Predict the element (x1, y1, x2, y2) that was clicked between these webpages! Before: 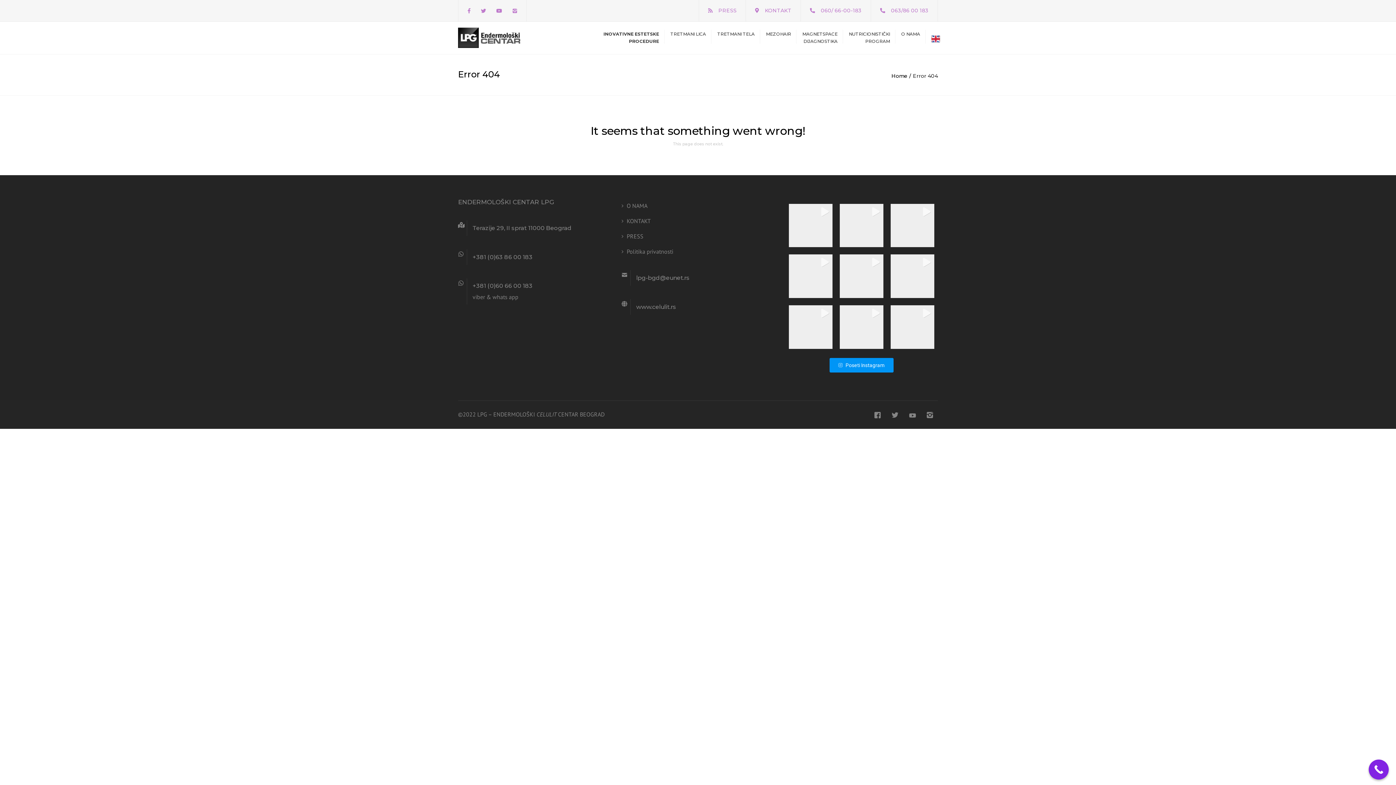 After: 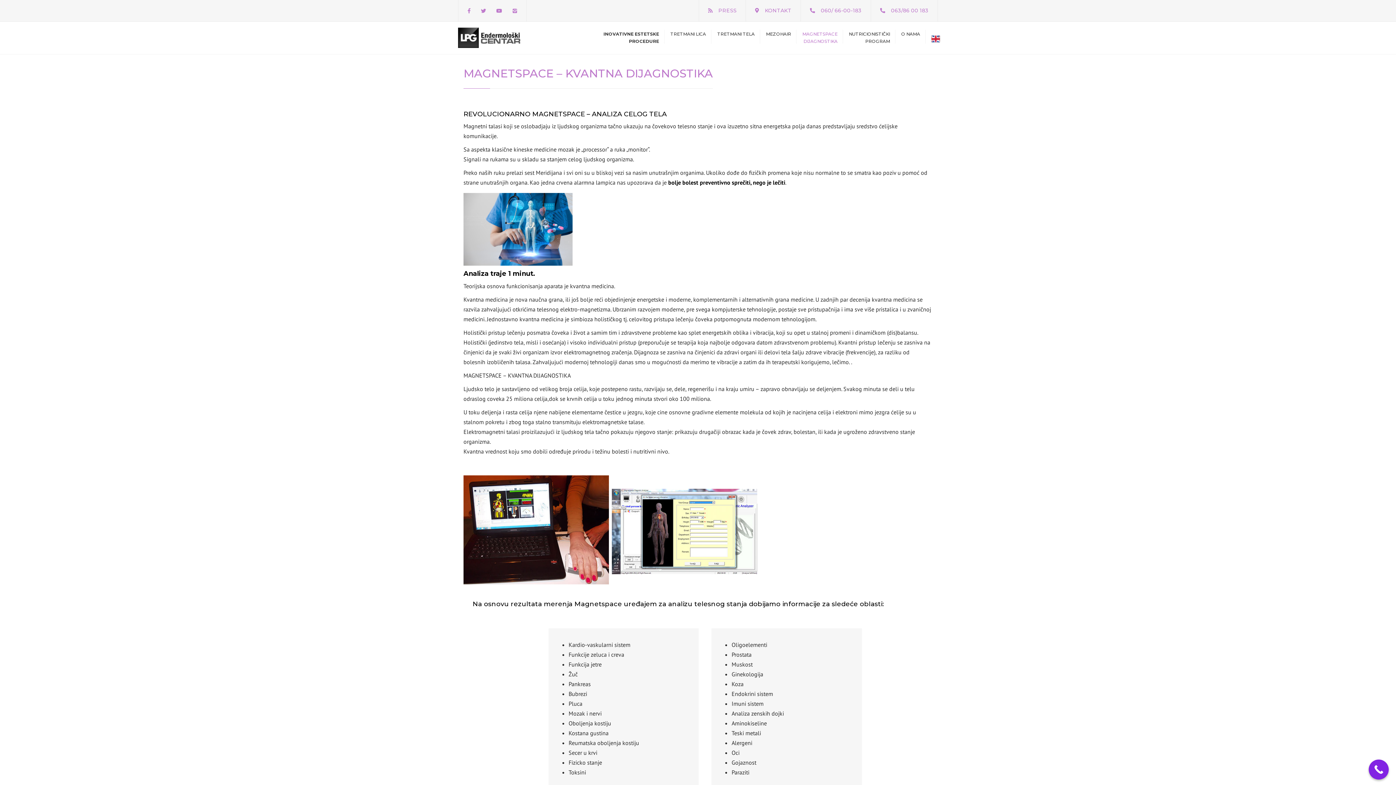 Action: label: MAGNETSPACE
DIJAGNOSTIKA bbox: (801, 29, 839, 46)